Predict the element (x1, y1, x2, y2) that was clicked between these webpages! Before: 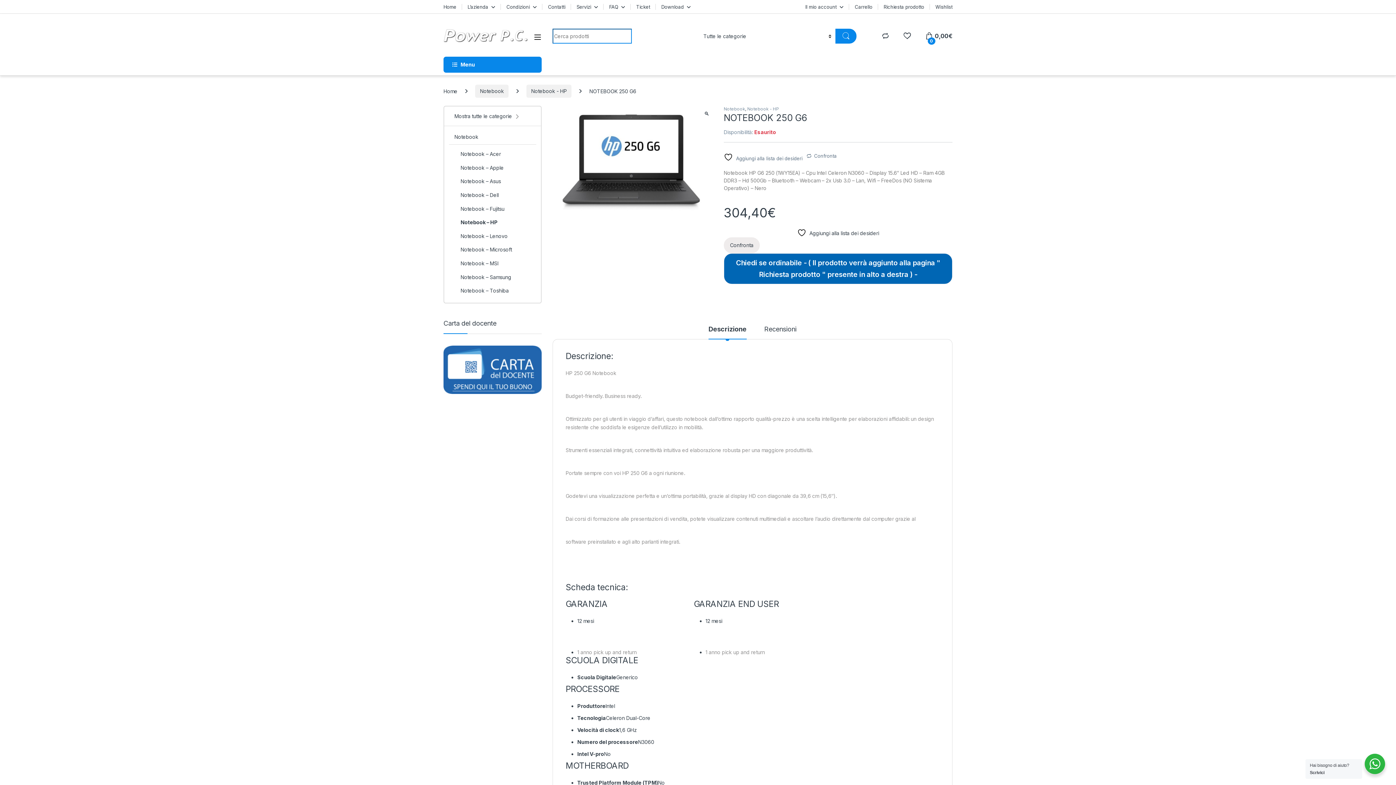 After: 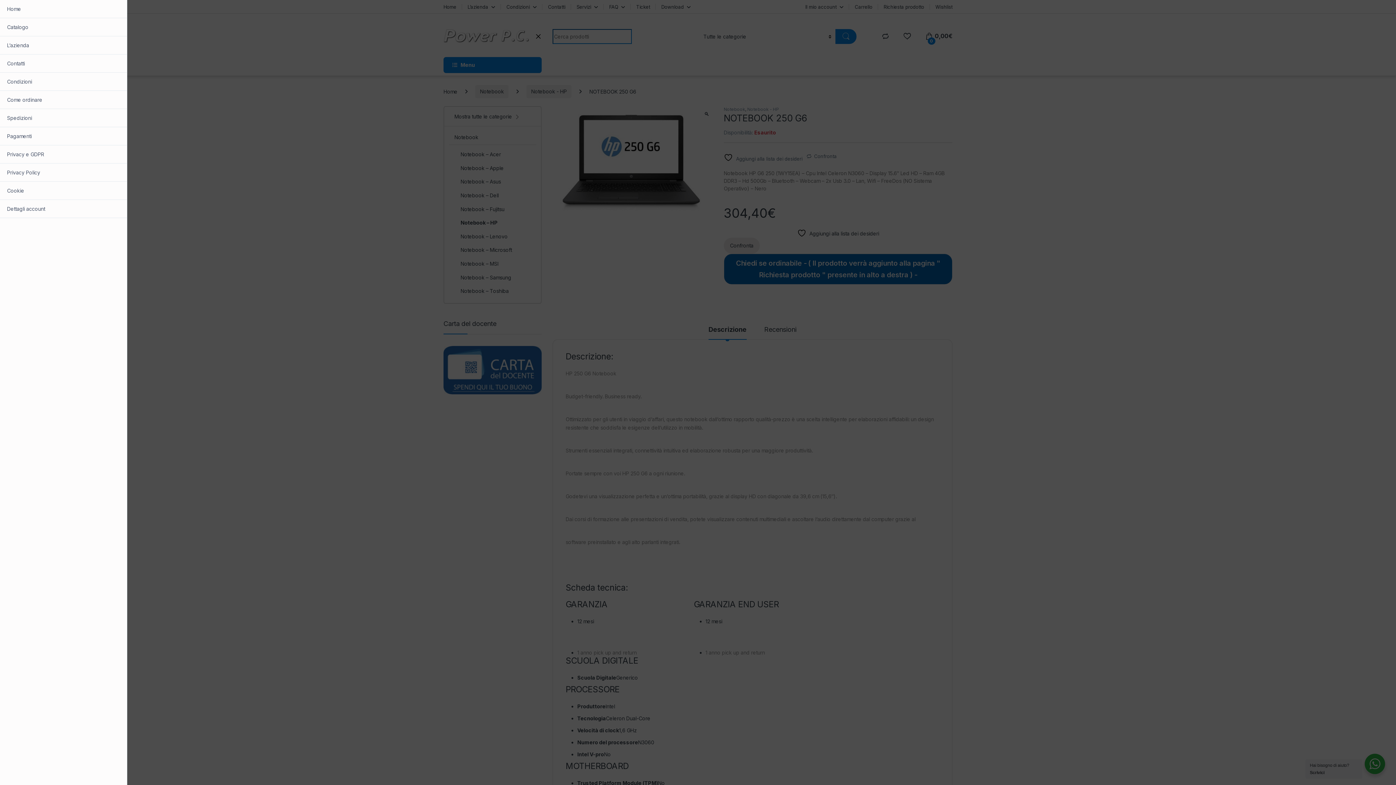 Action: bbox: (533, 33, 541, 40)